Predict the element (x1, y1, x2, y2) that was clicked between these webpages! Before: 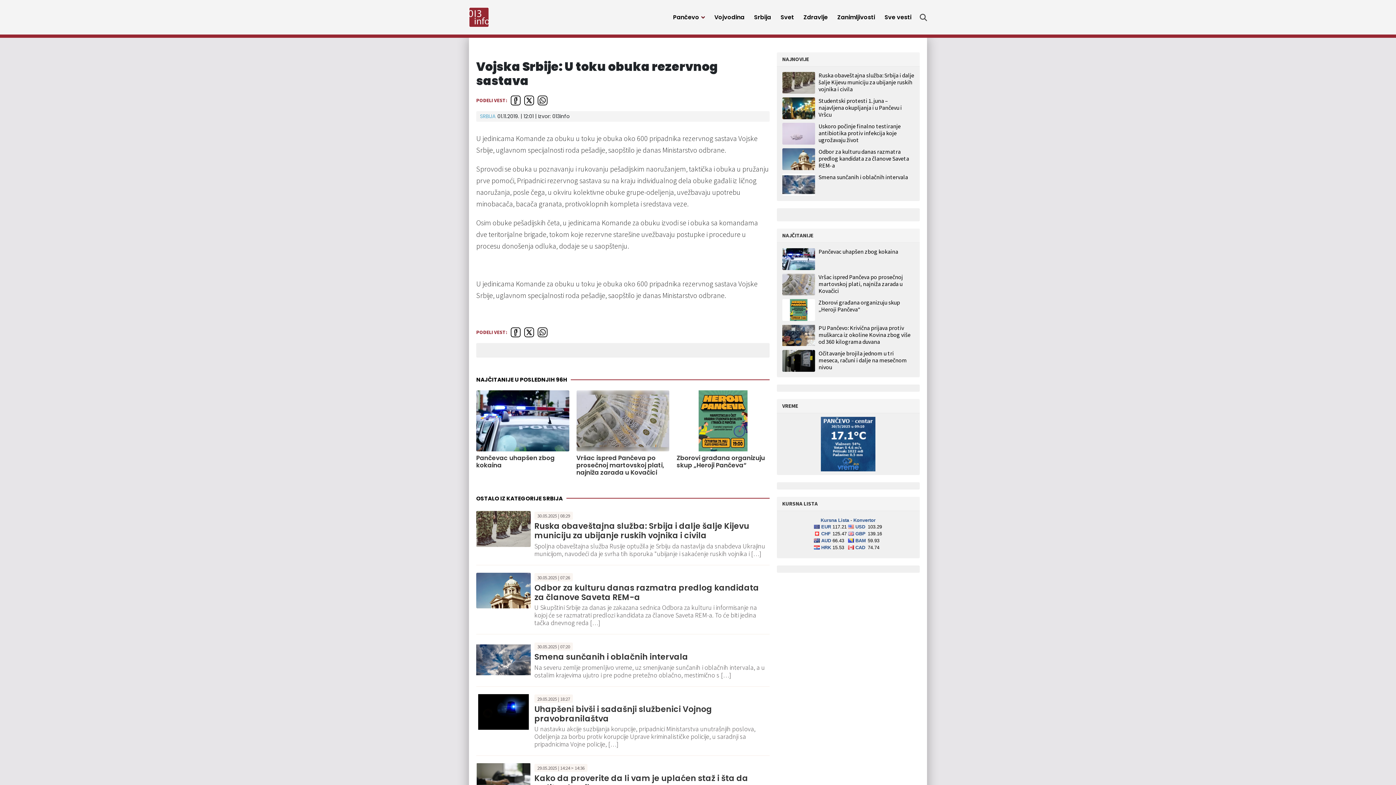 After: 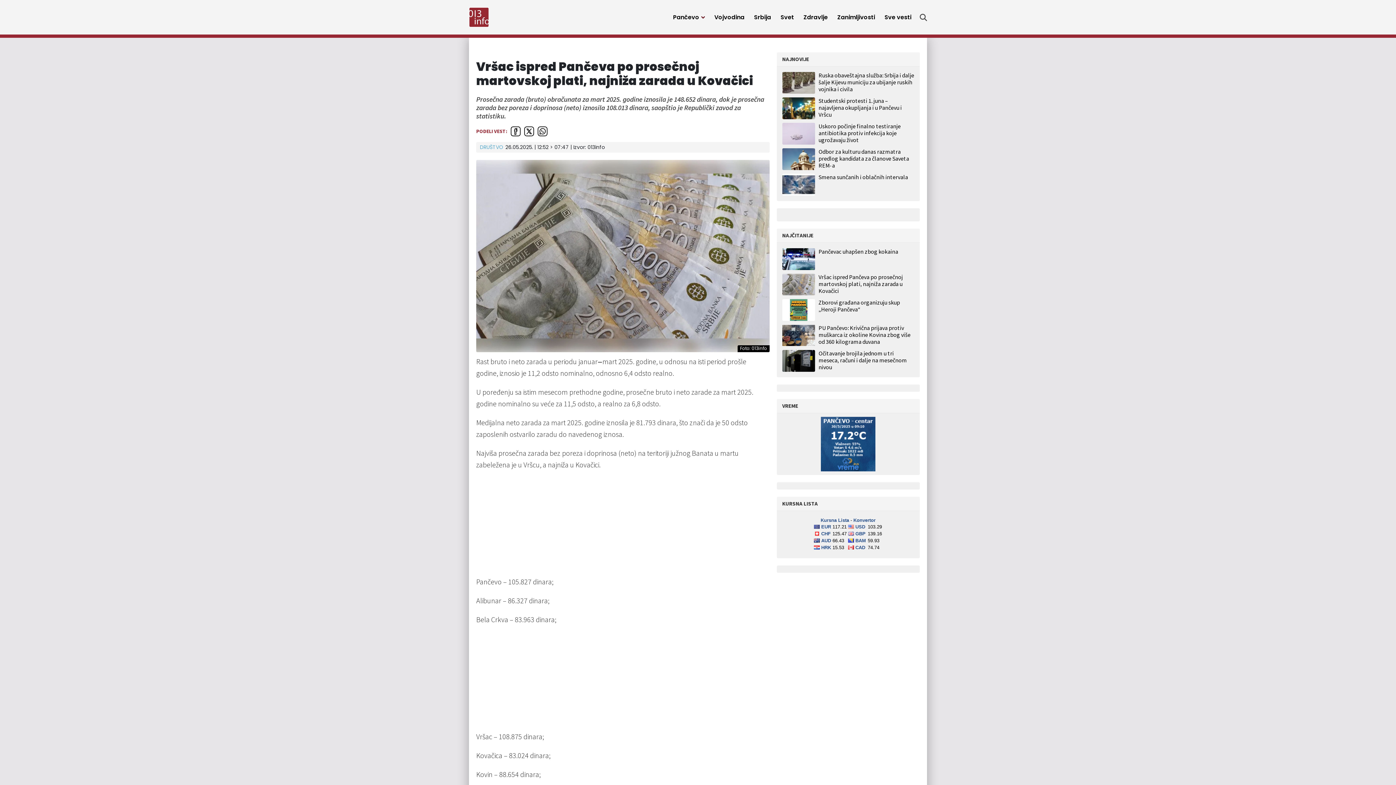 Action: bbox: (782, 494, 818, 516)